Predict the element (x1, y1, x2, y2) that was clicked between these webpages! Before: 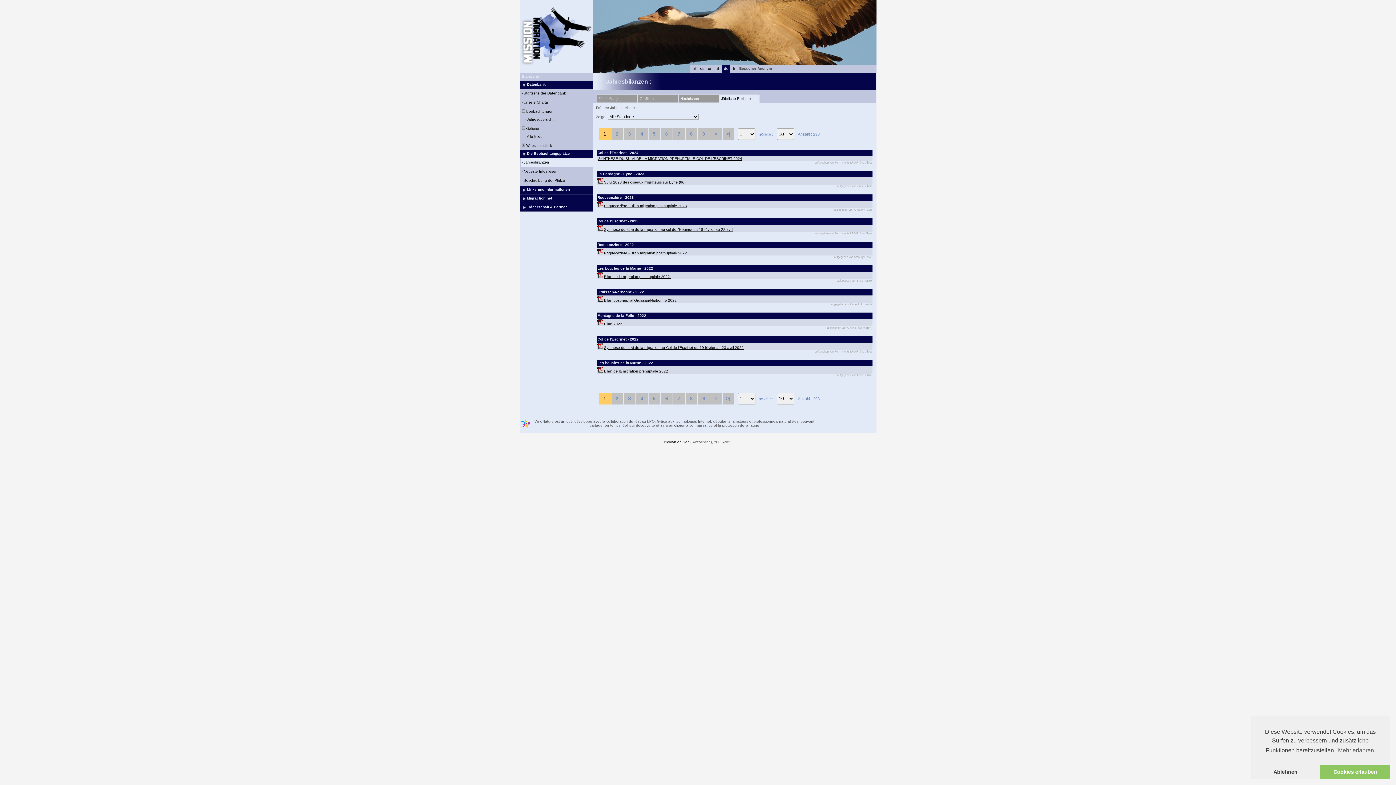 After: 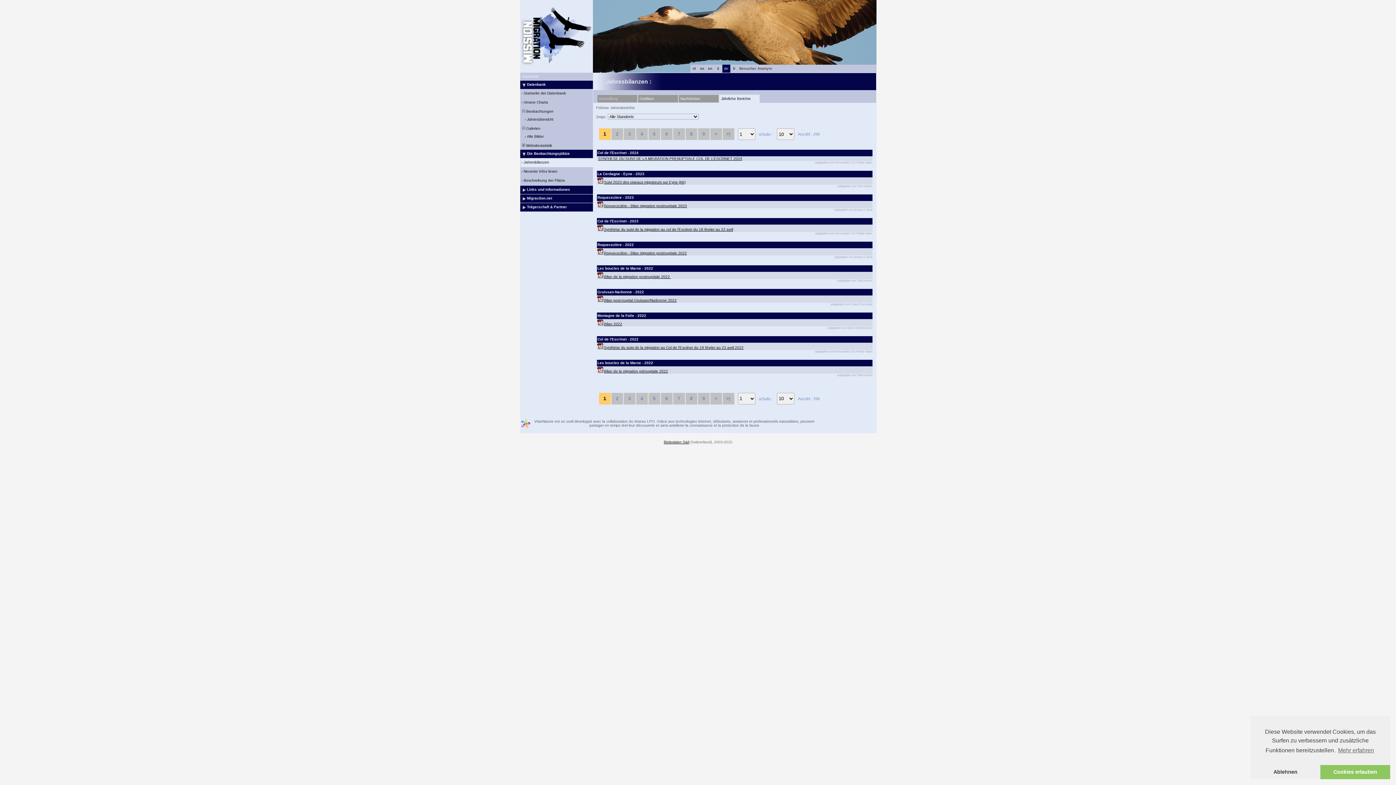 Action: bbox: (597, 322, 603, 326)